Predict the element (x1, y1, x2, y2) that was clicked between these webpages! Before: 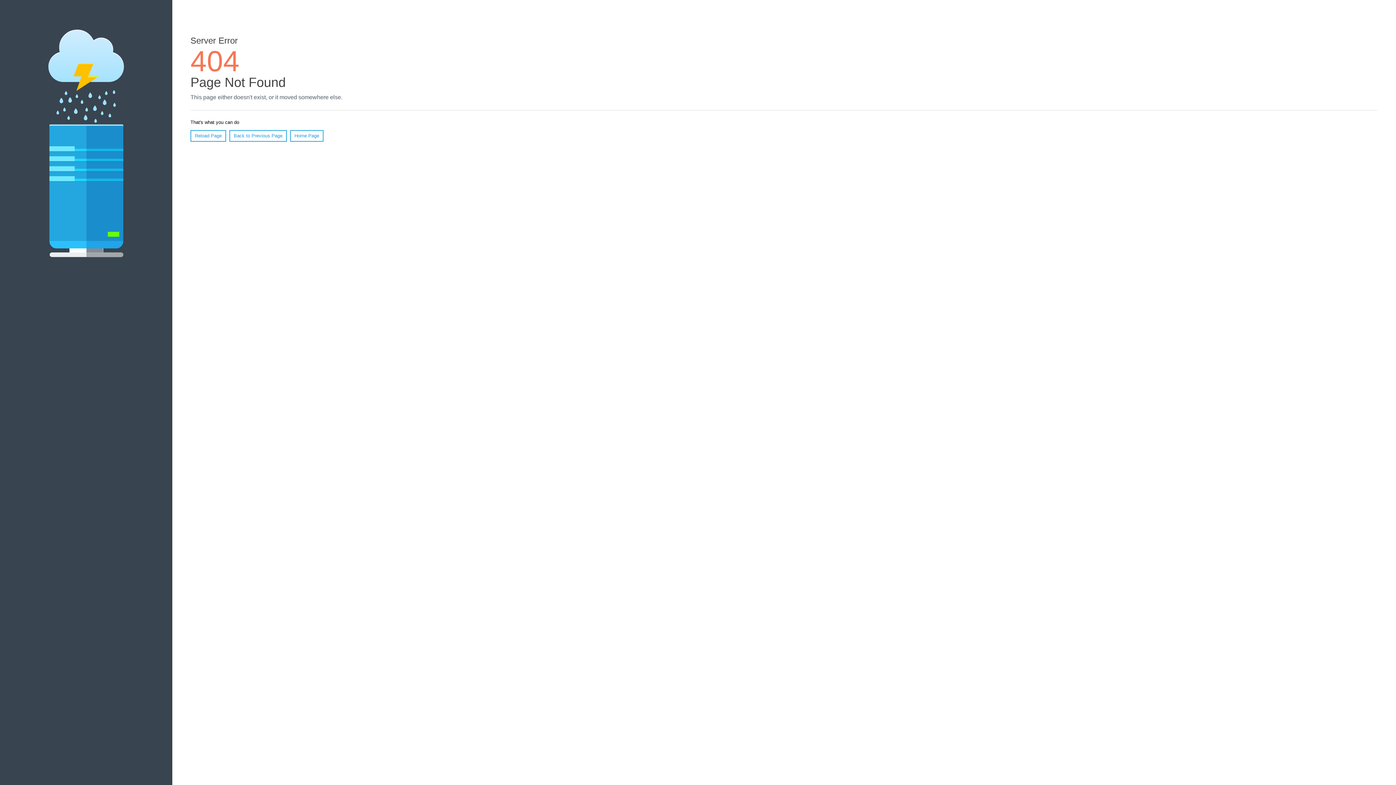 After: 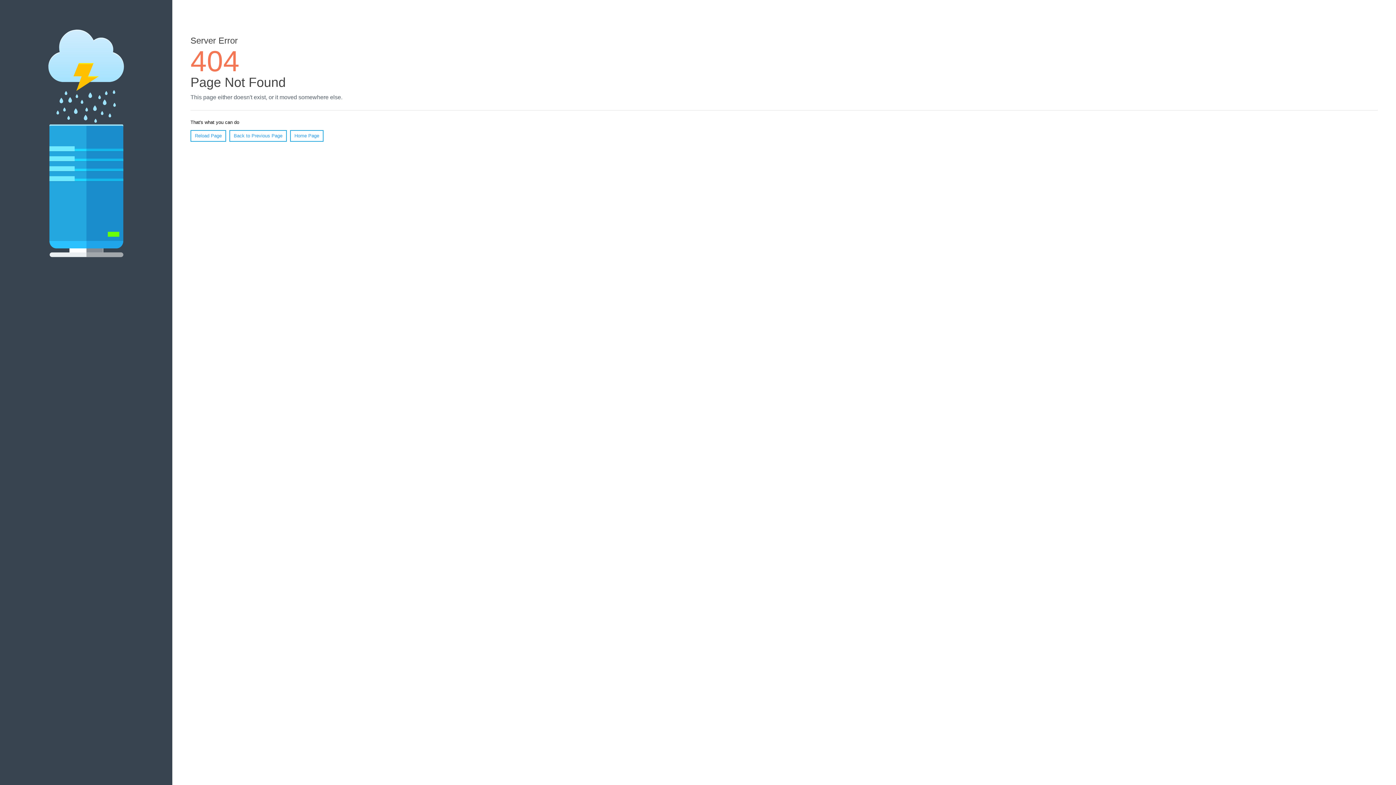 Action: label: Reload Page bbox: (190, 130, 226, 141)